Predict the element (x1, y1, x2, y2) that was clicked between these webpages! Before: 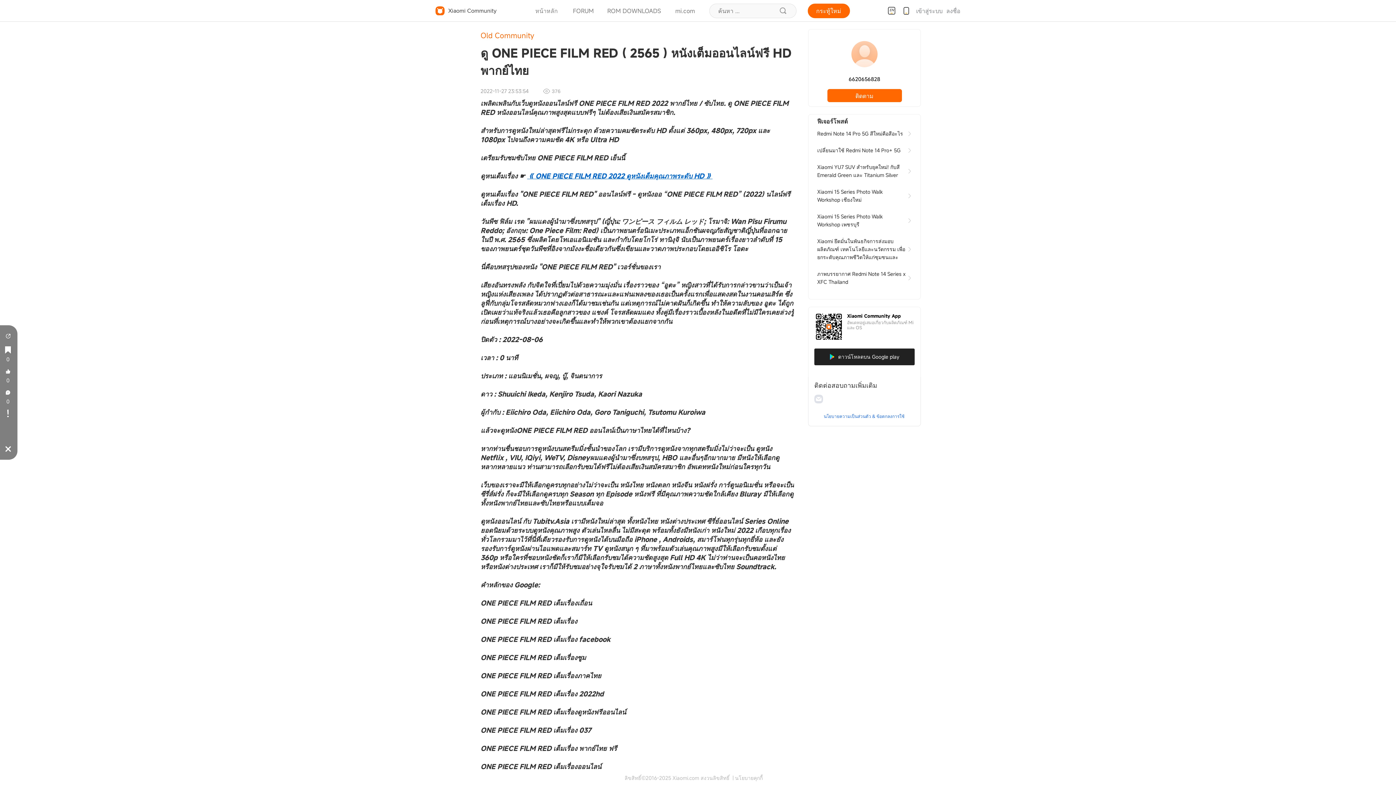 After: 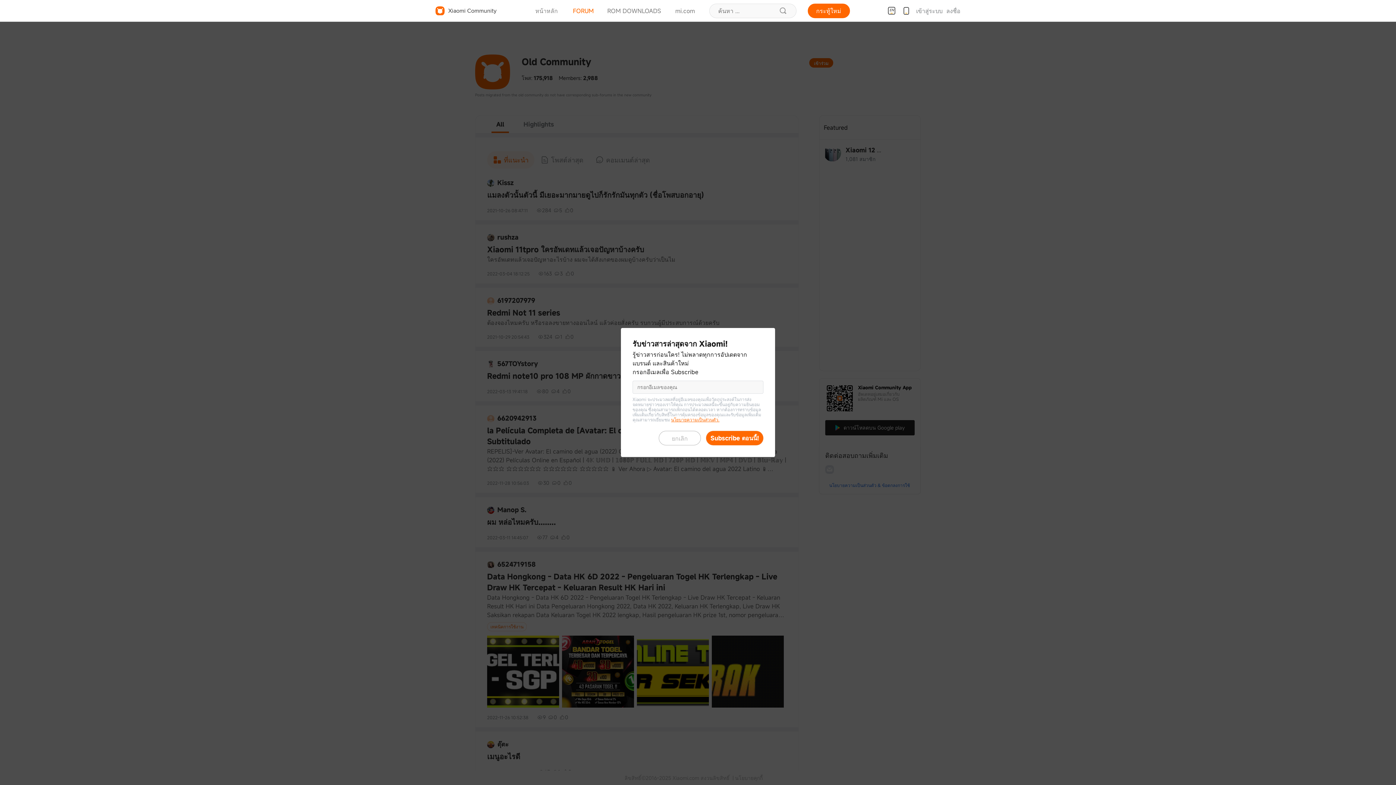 Action: bbox: (480, 29, 541, 42) label: Old Community